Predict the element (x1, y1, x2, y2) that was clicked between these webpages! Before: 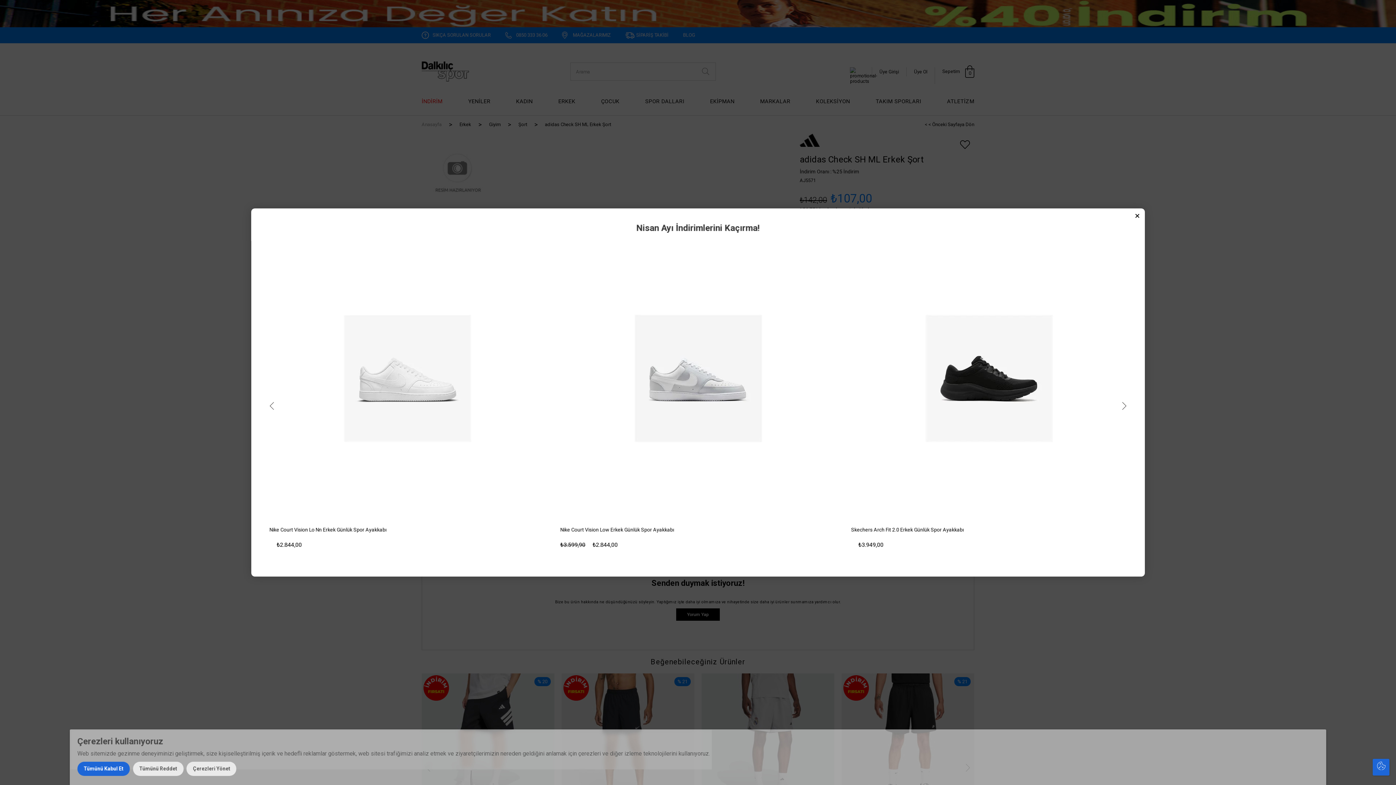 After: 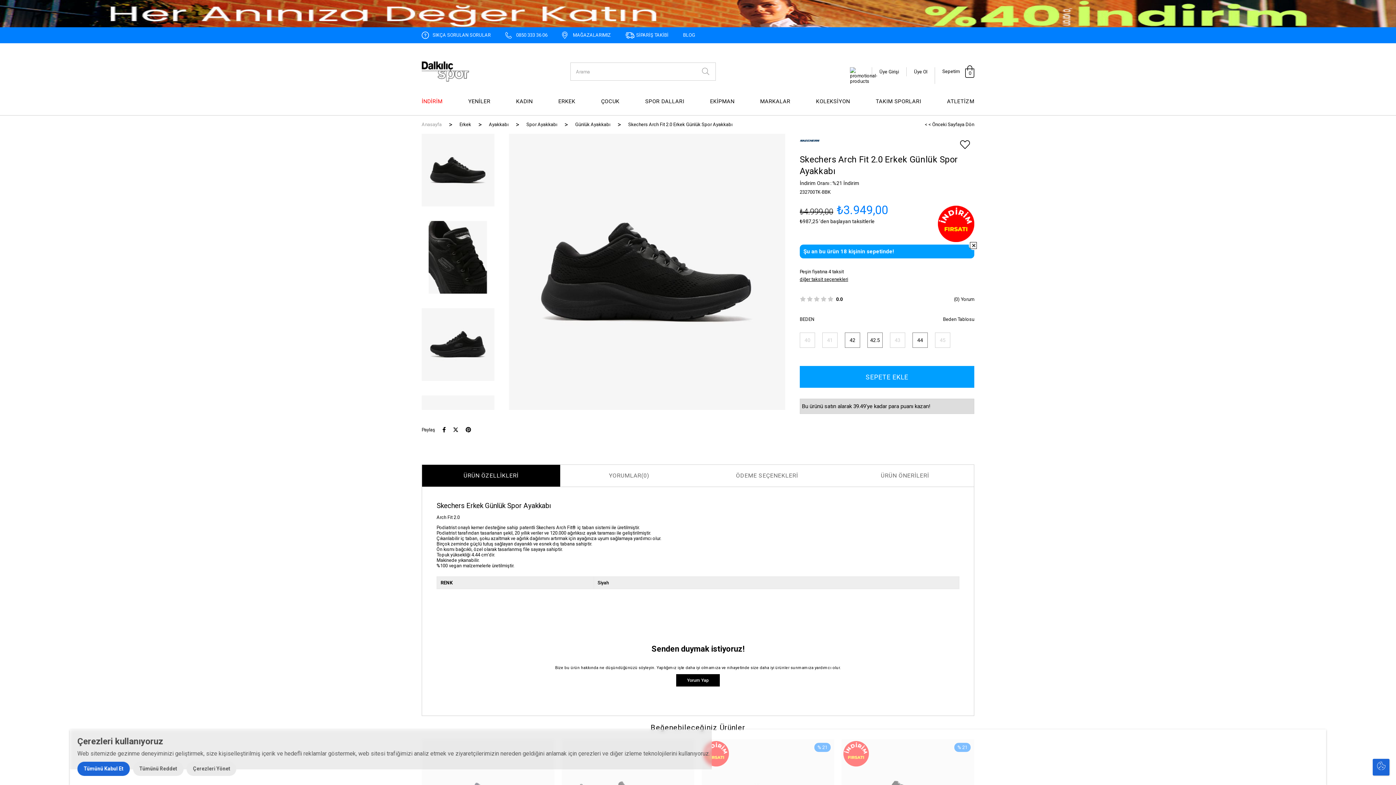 Action: bbox: (851, 526, 1127, 533) label: Skechers Arch Fit 2.0 Erkek Günlük Spor Ayakkabı